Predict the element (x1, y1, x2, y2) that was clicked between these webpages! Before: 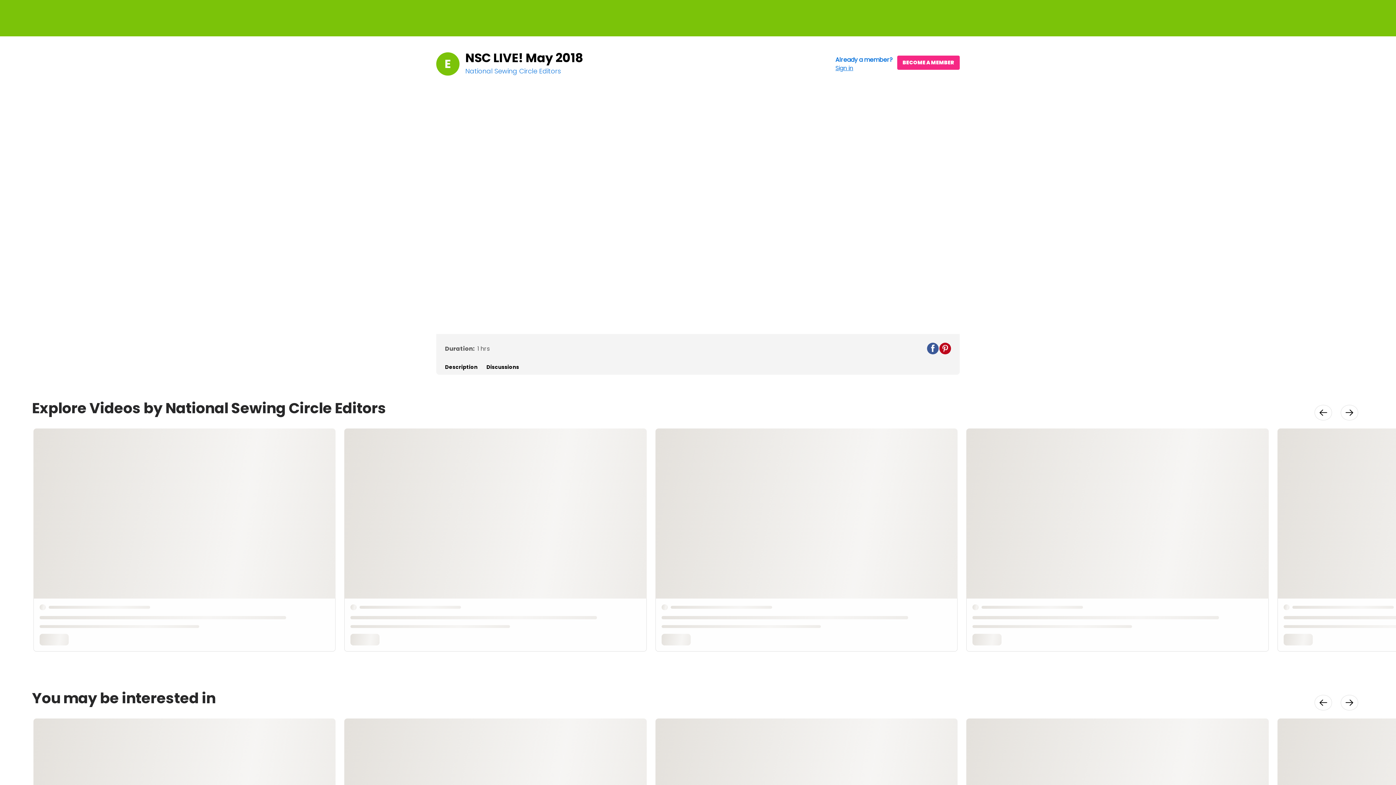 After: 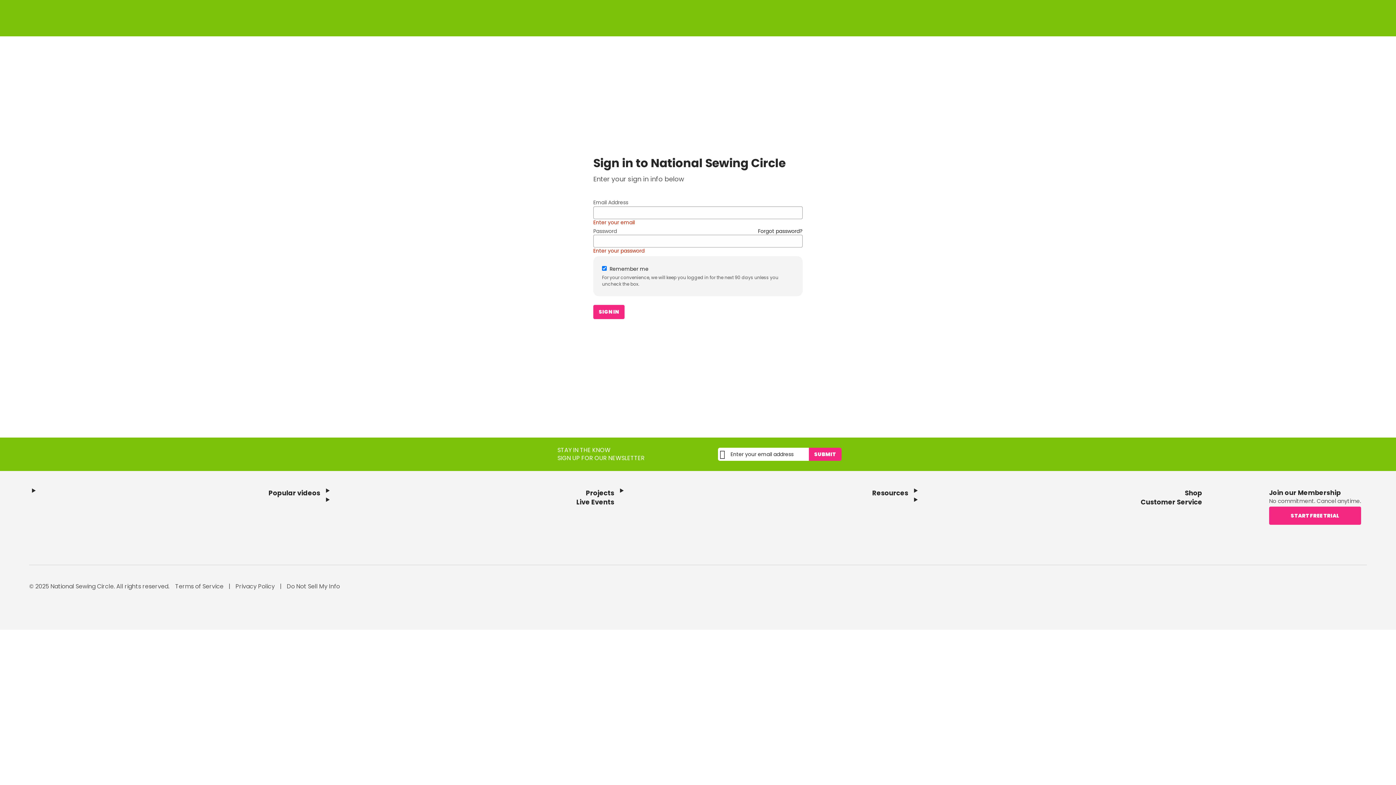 Action: label: Already a member?

Sign in bbox: (835, 55, 893, 72)